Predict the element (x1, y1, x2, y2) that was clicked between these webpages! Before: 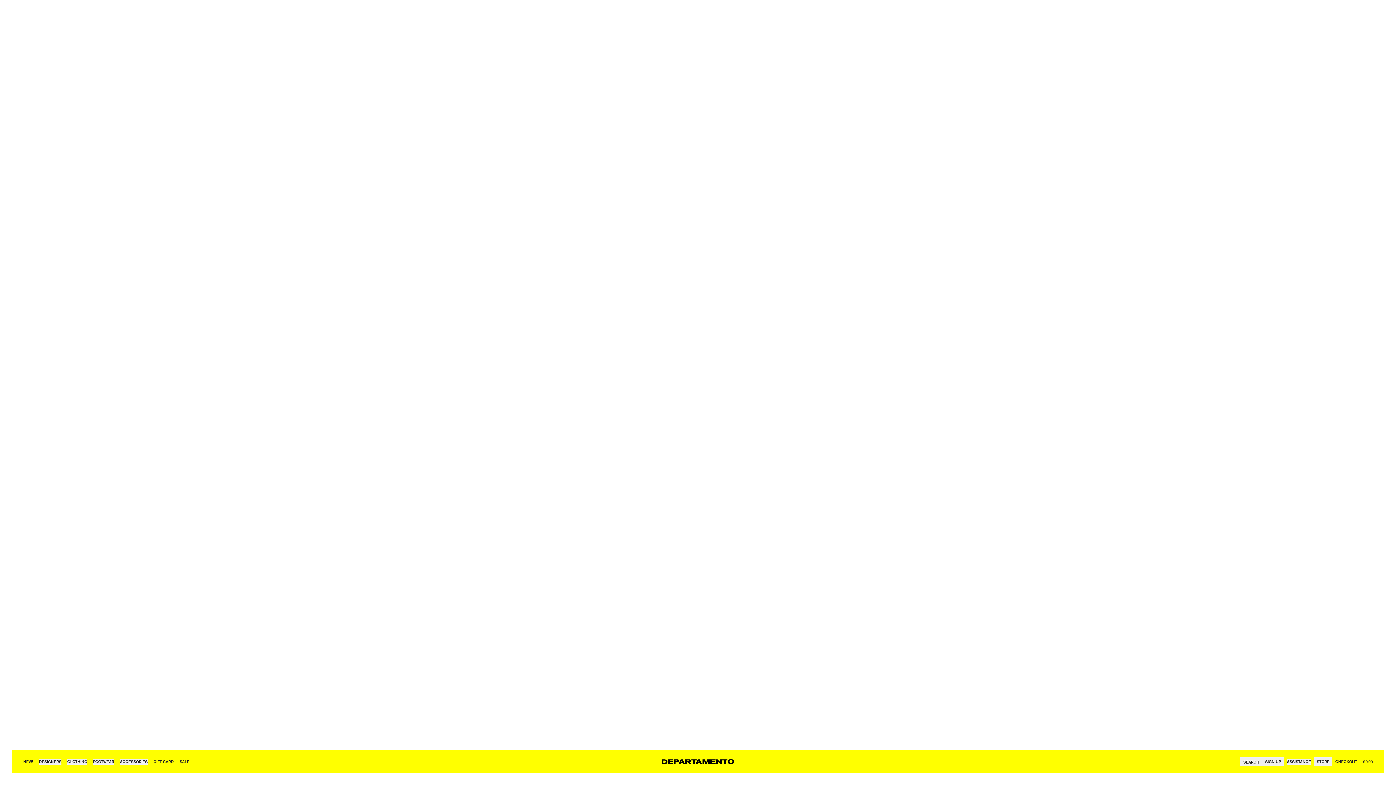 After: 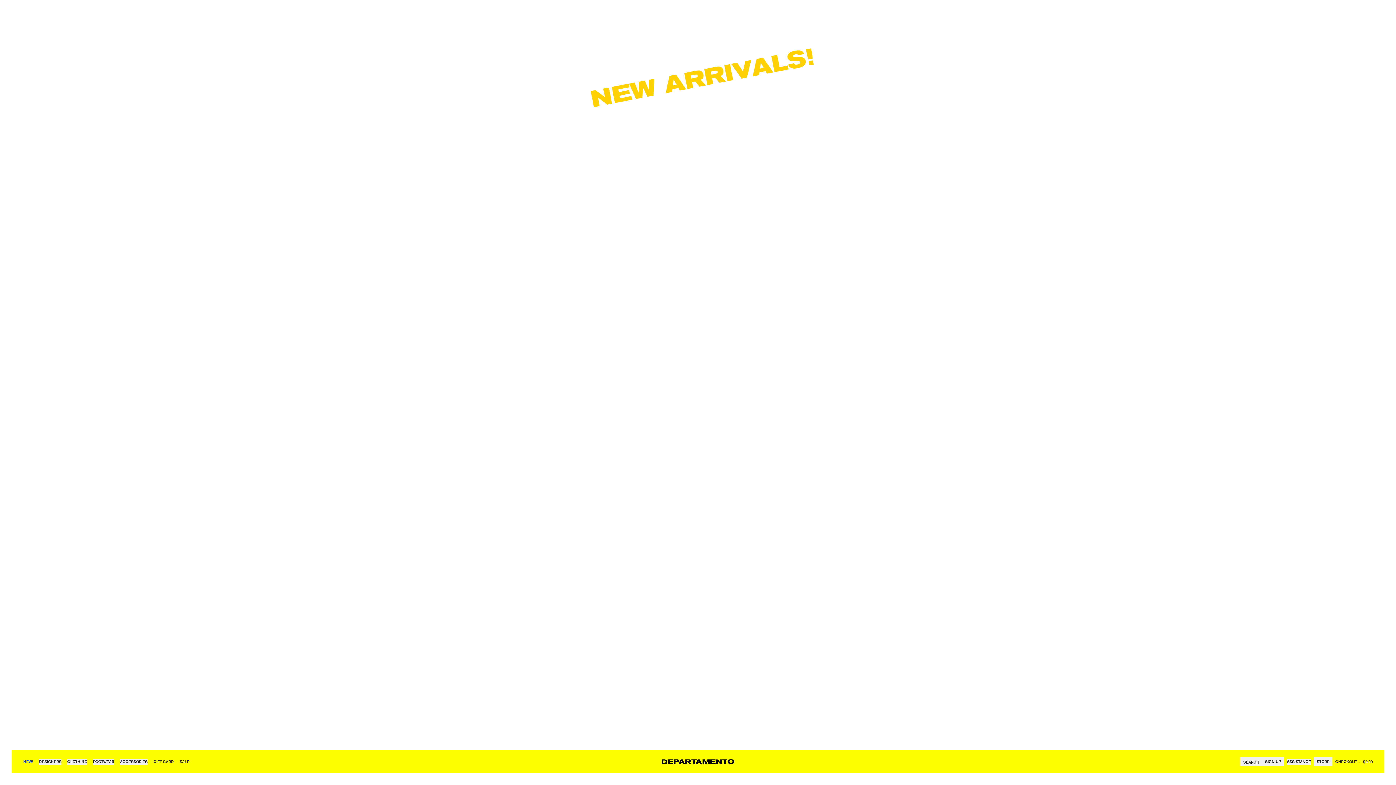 Action: label: NEW! bbox: (23, 759, 33, 764)